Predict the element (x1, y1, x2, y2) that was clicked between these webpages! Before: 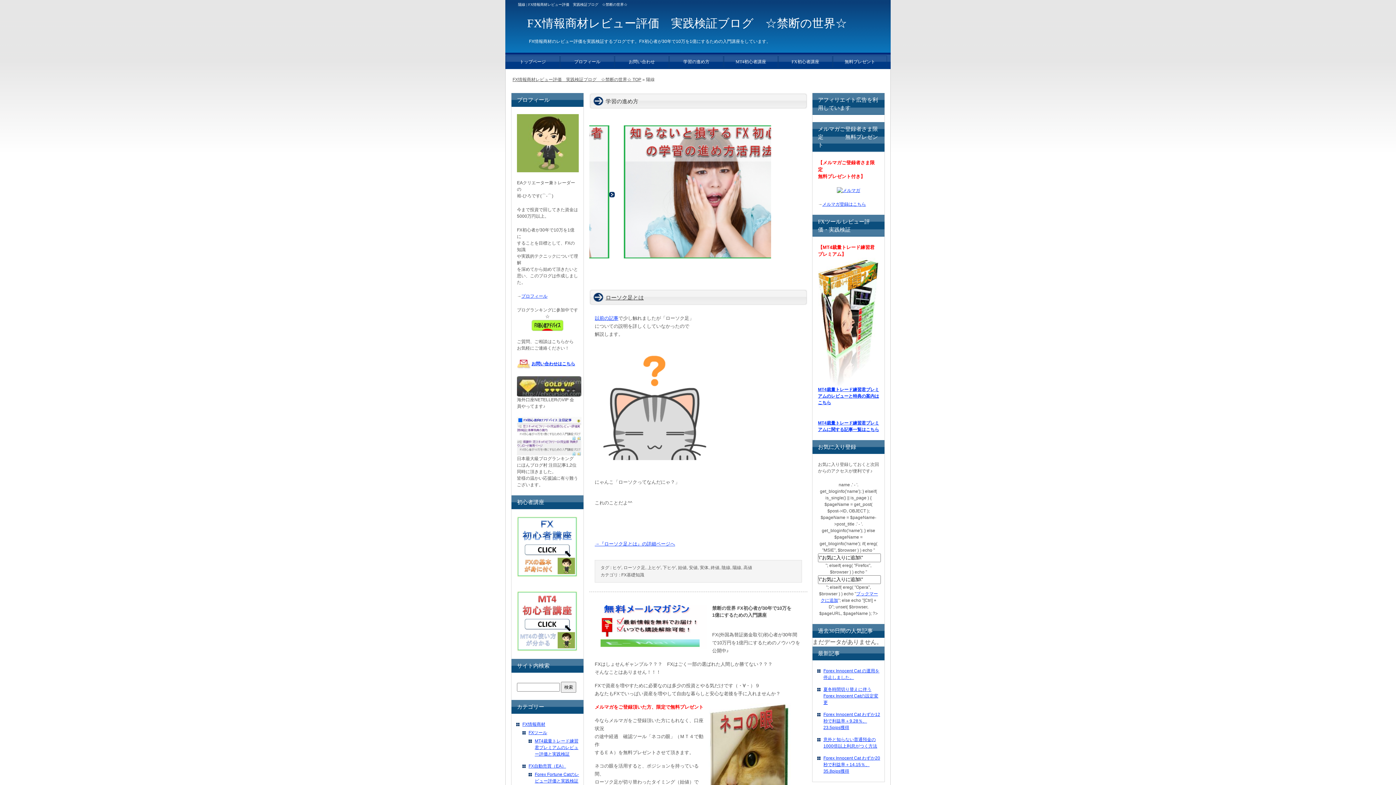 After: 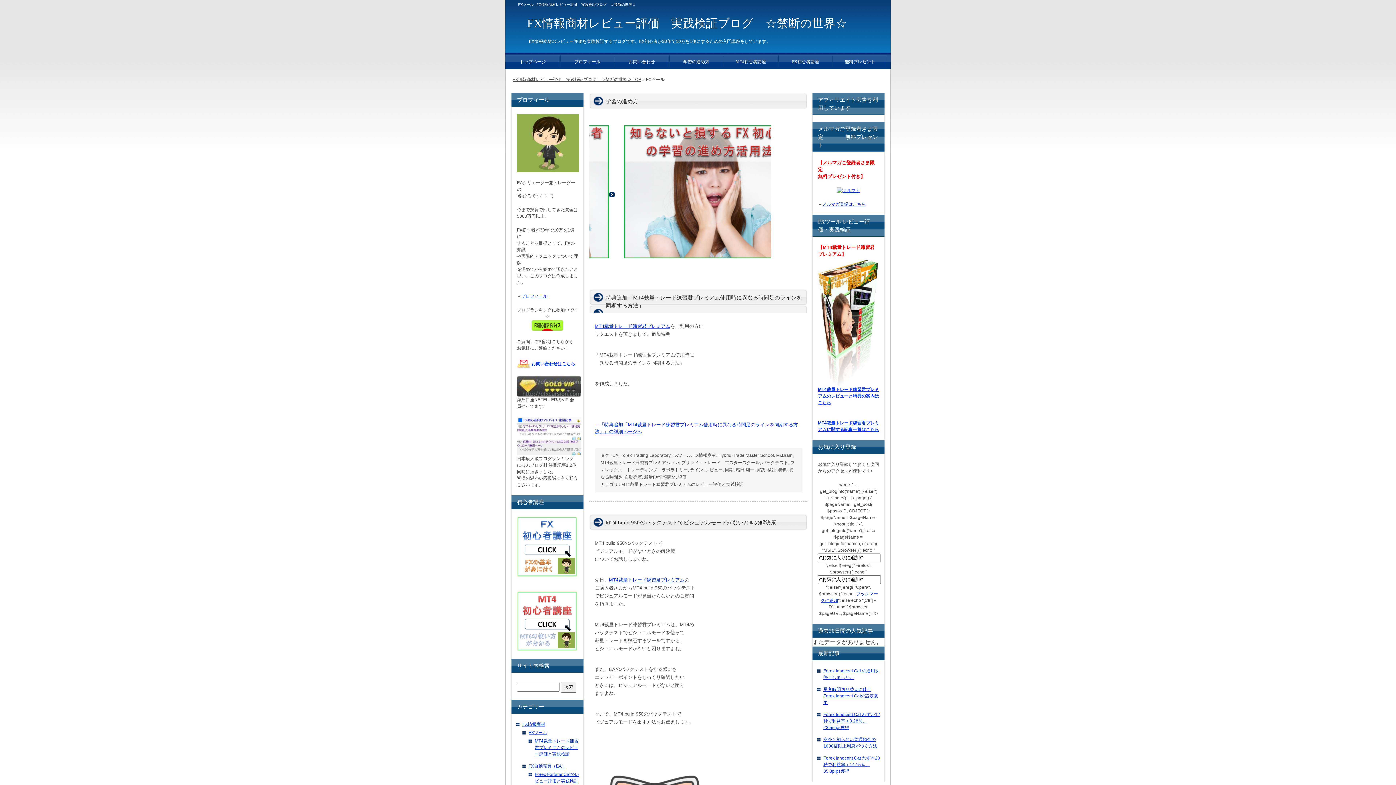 Action: bbox: (528, 730, 547, 735) label: FXツール